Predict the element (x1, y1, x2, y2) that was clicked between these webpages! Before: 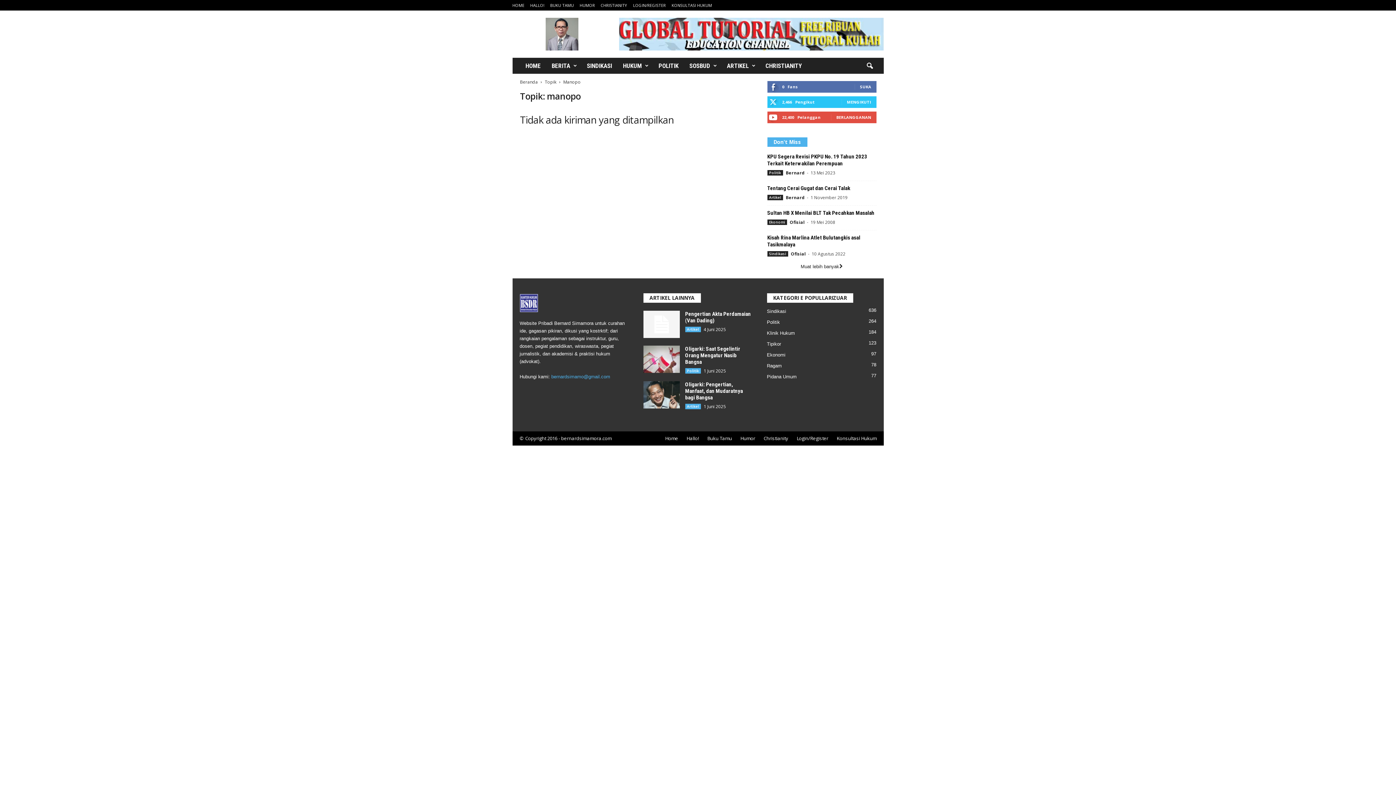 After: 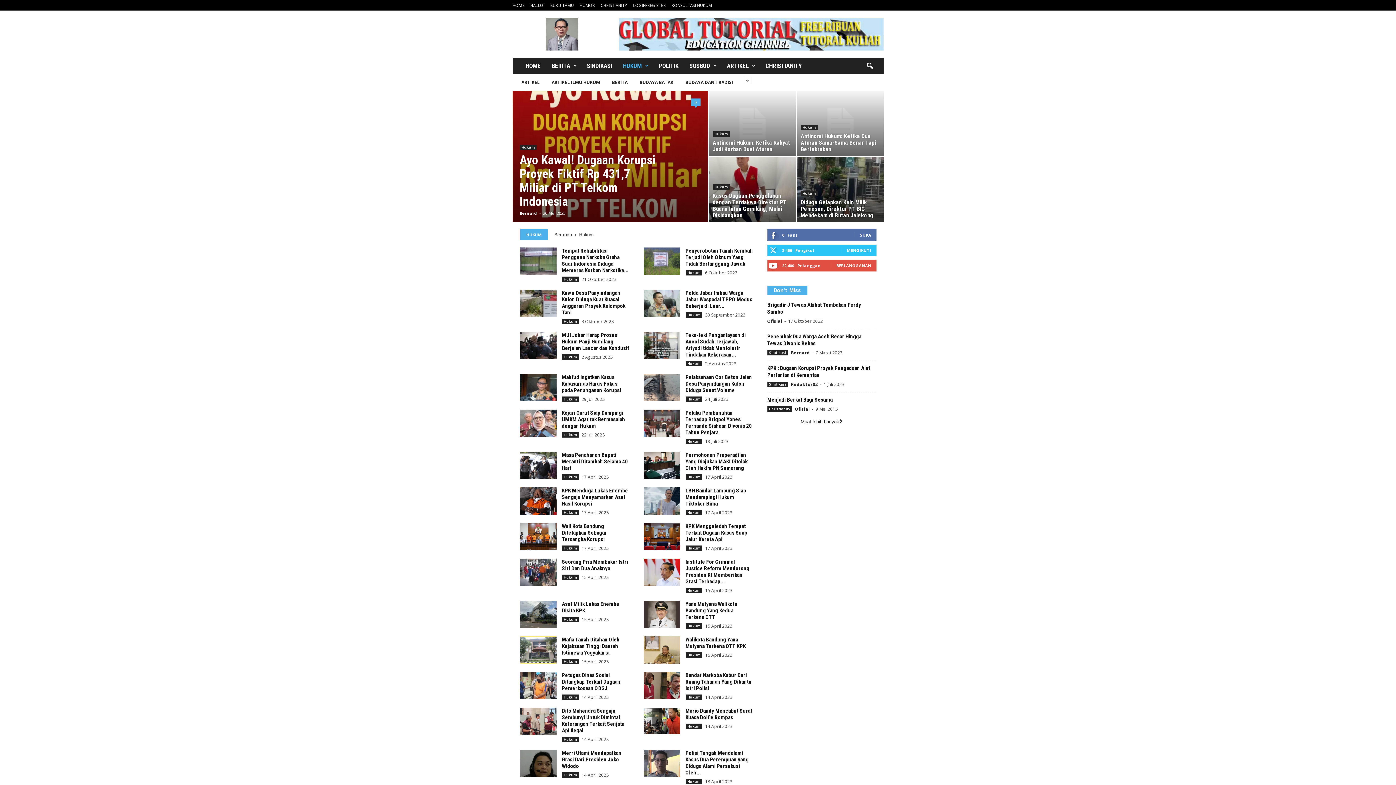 Action: label: HUKUM bbox: (617, 57, 653, 73)